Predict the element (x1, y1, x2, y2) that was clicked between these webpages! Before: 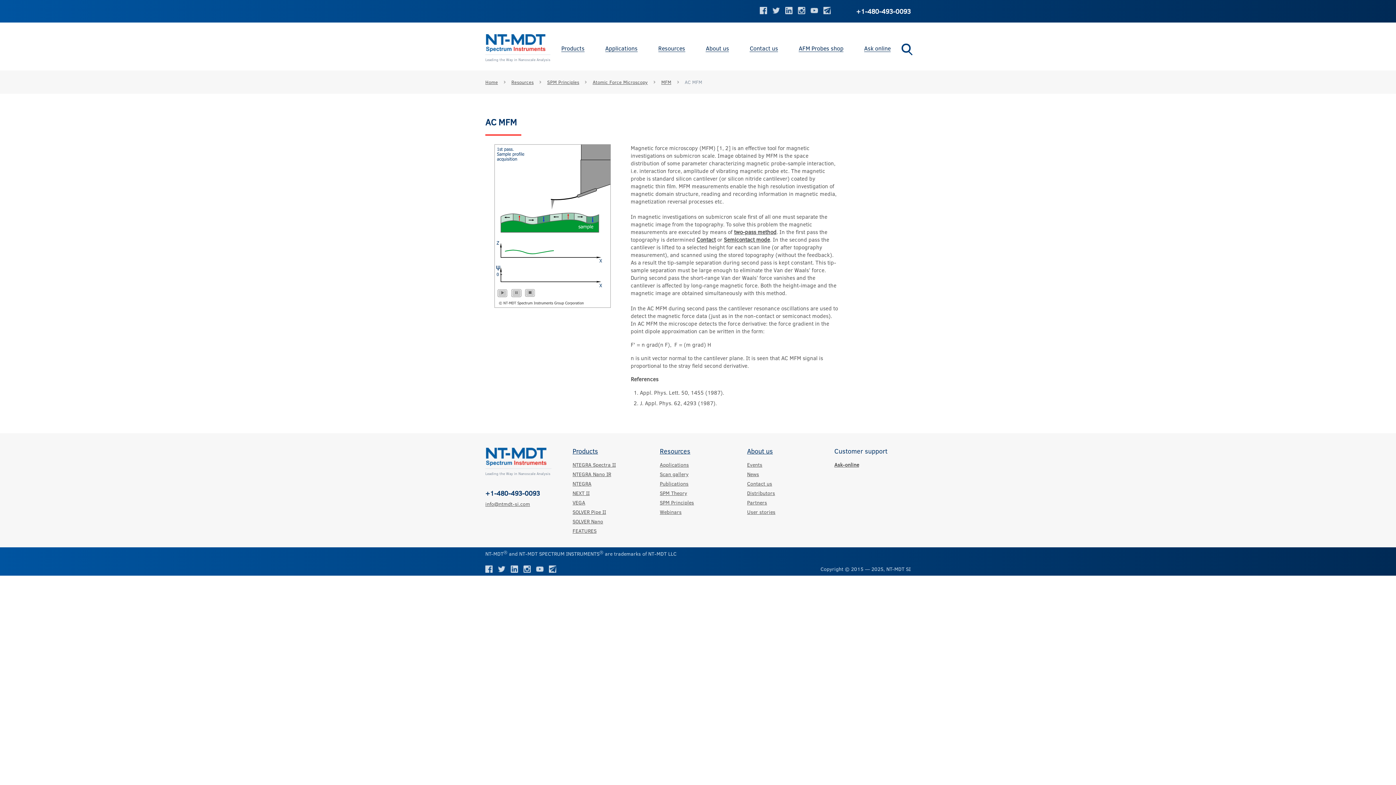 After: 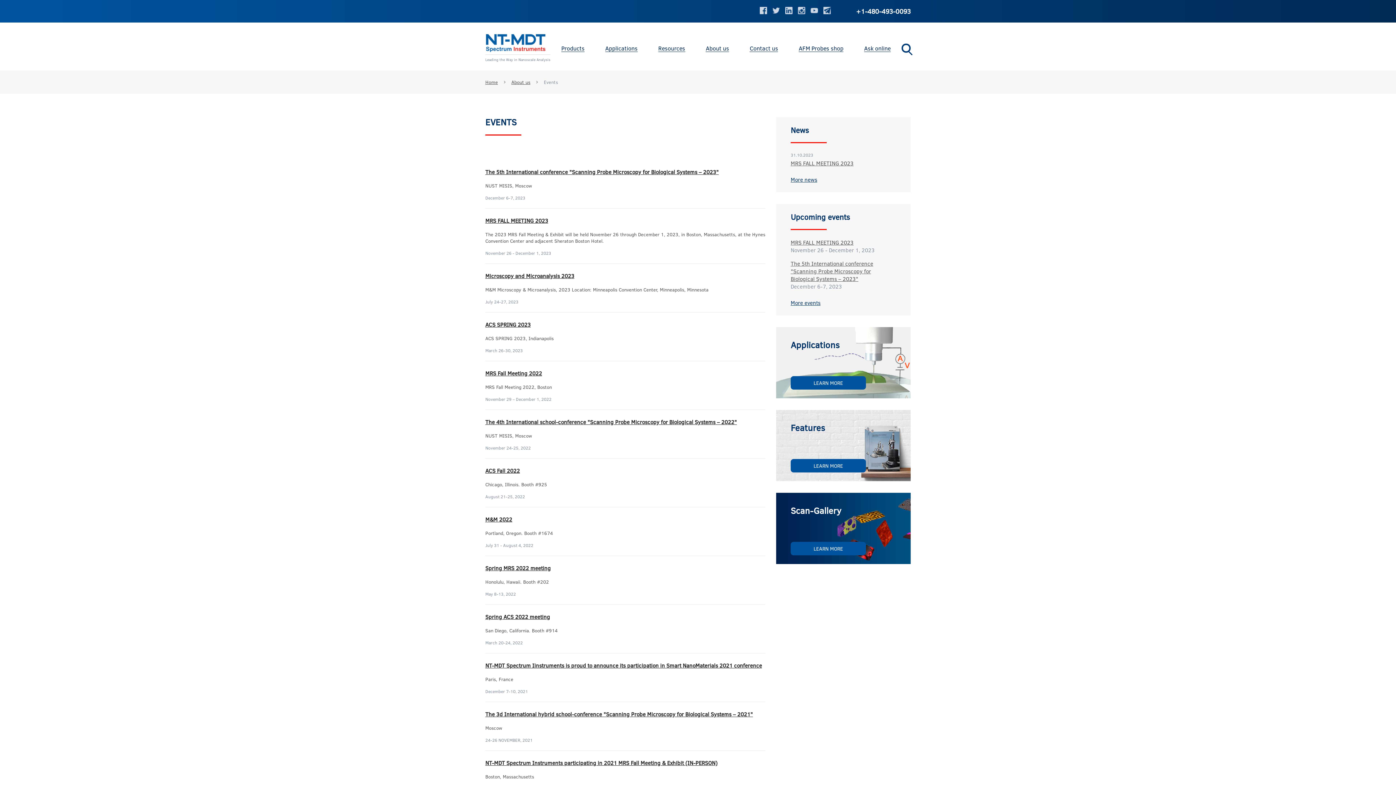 Action: bbox: (747, 461, 762, 468) label: Events